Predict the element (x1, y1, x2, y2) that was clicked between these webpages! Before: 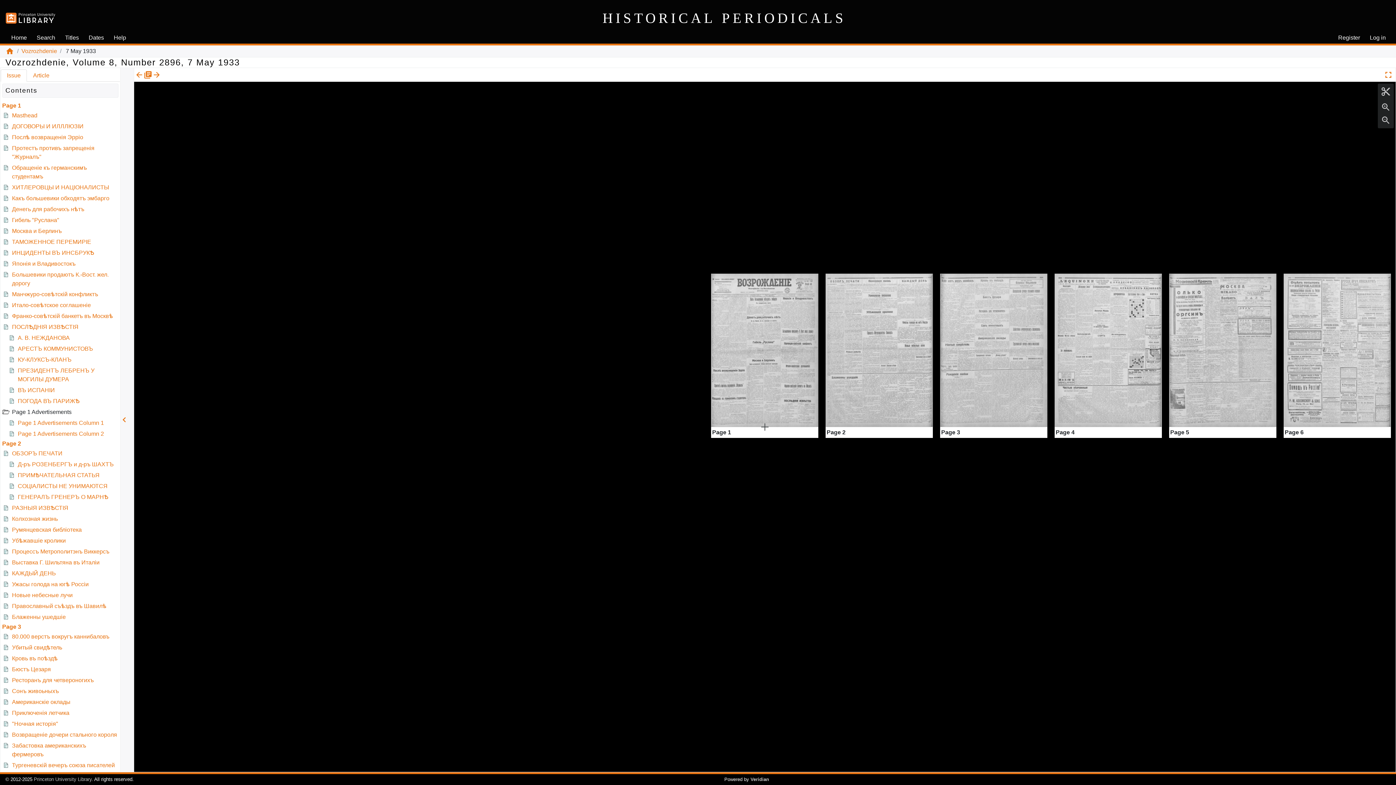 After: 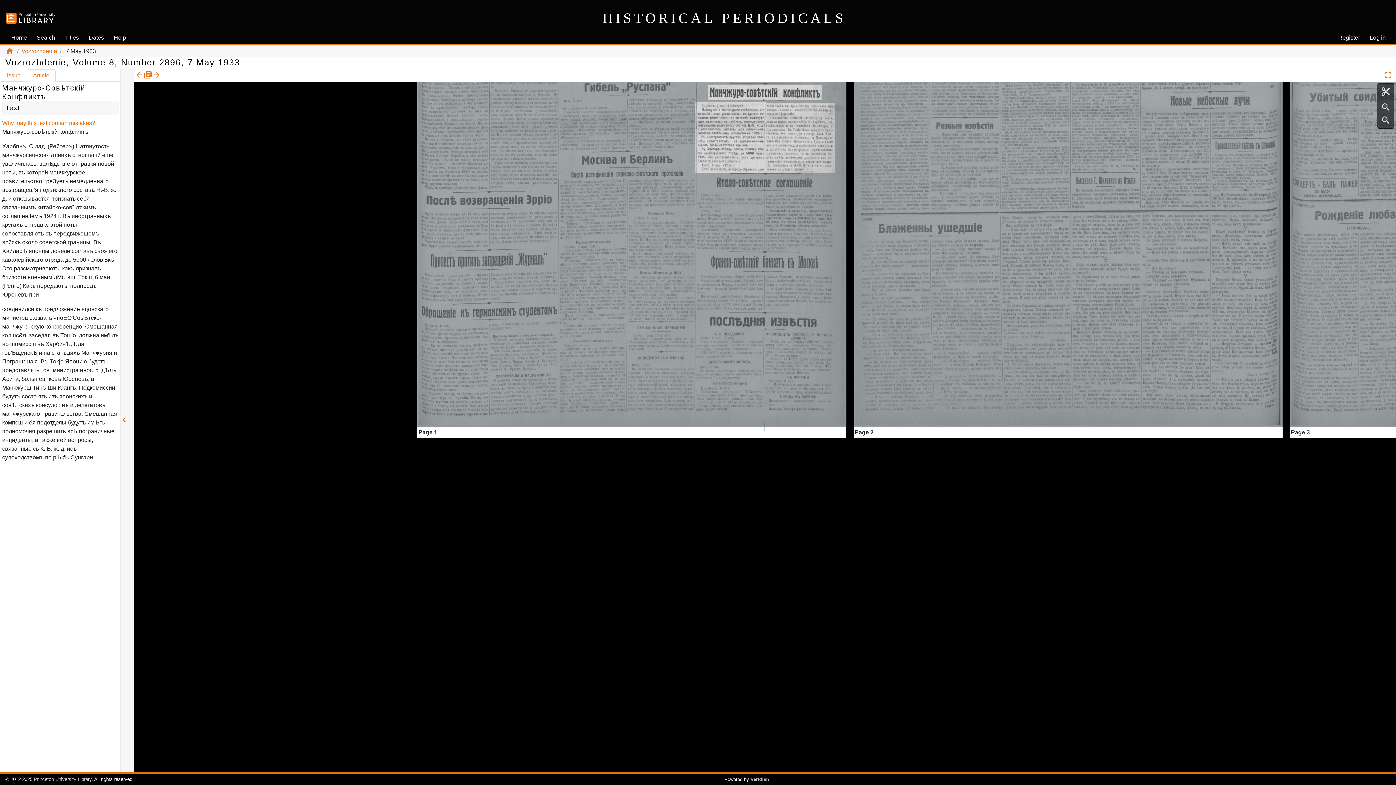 Action: label: Манчжуро-совѣтскiй конфликтъ bbox: (2, 291, 98, 297)